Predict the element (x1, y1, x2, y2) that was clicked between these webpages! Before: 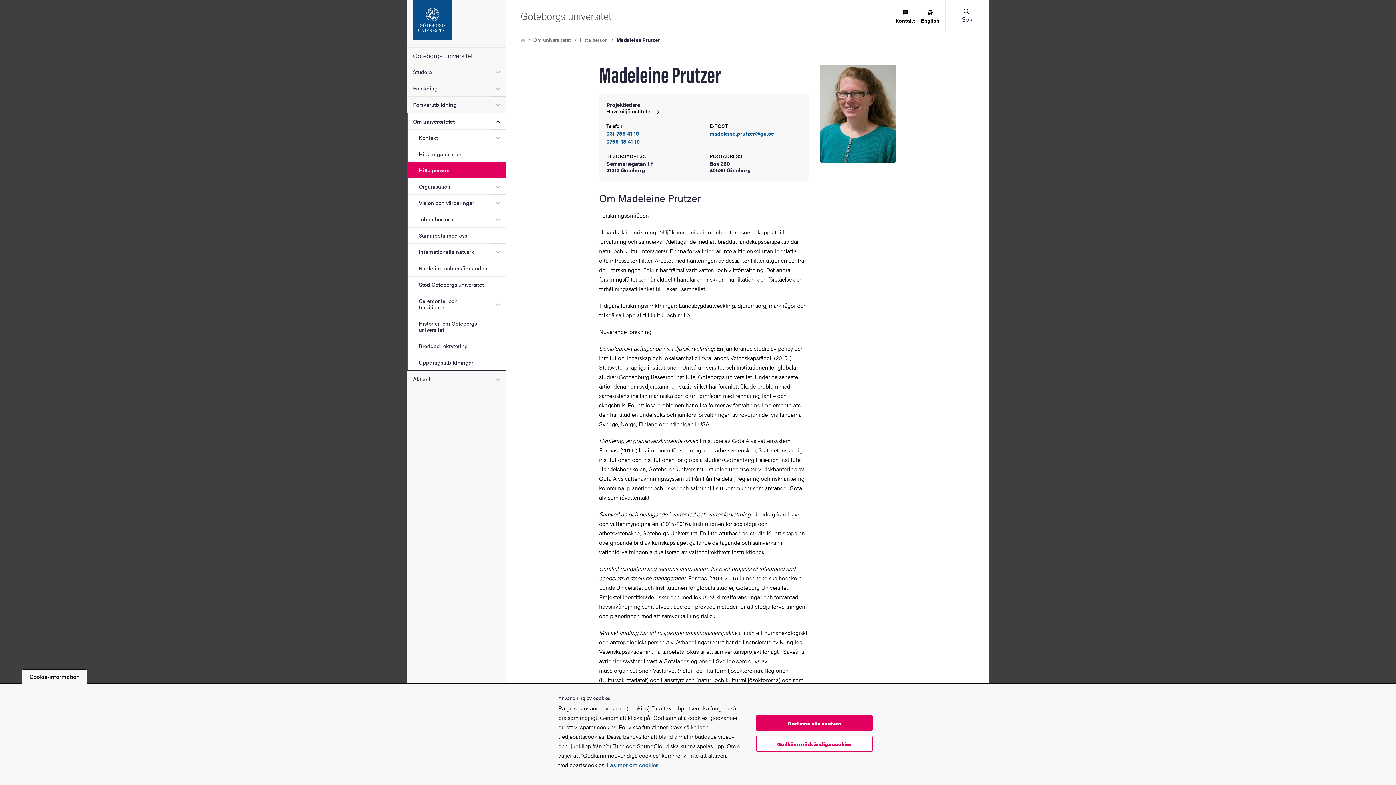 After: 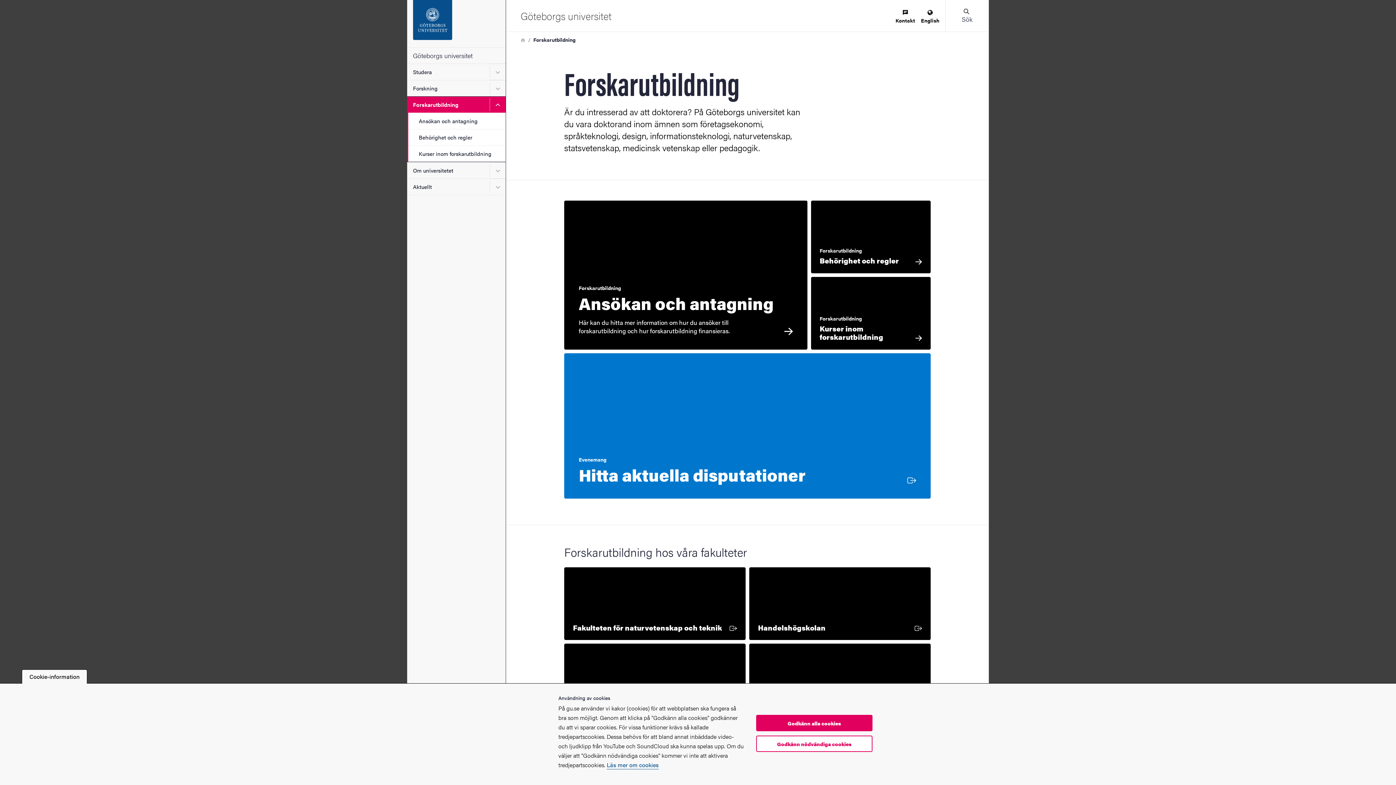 Action: label: Forskarutbildning bbox: (407, 96, 505, 112)